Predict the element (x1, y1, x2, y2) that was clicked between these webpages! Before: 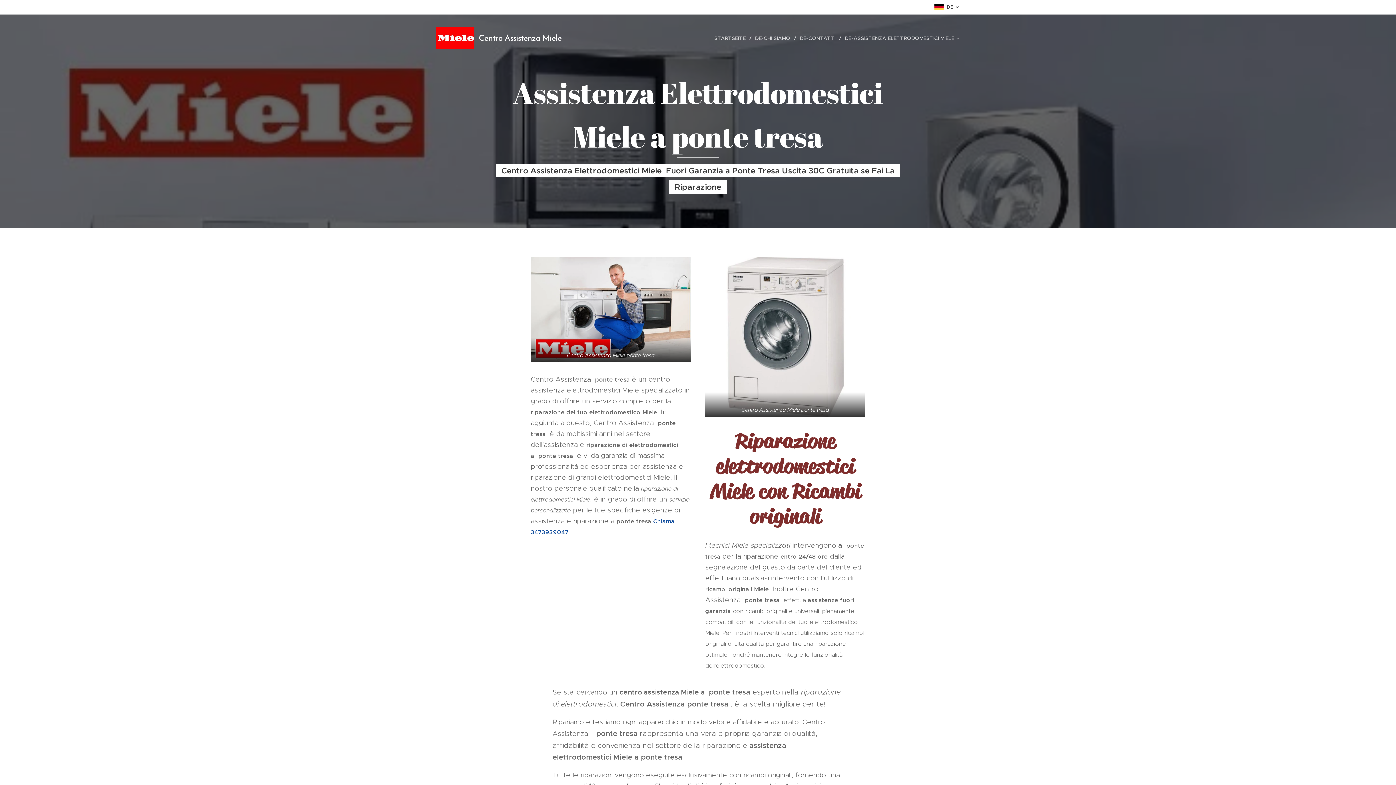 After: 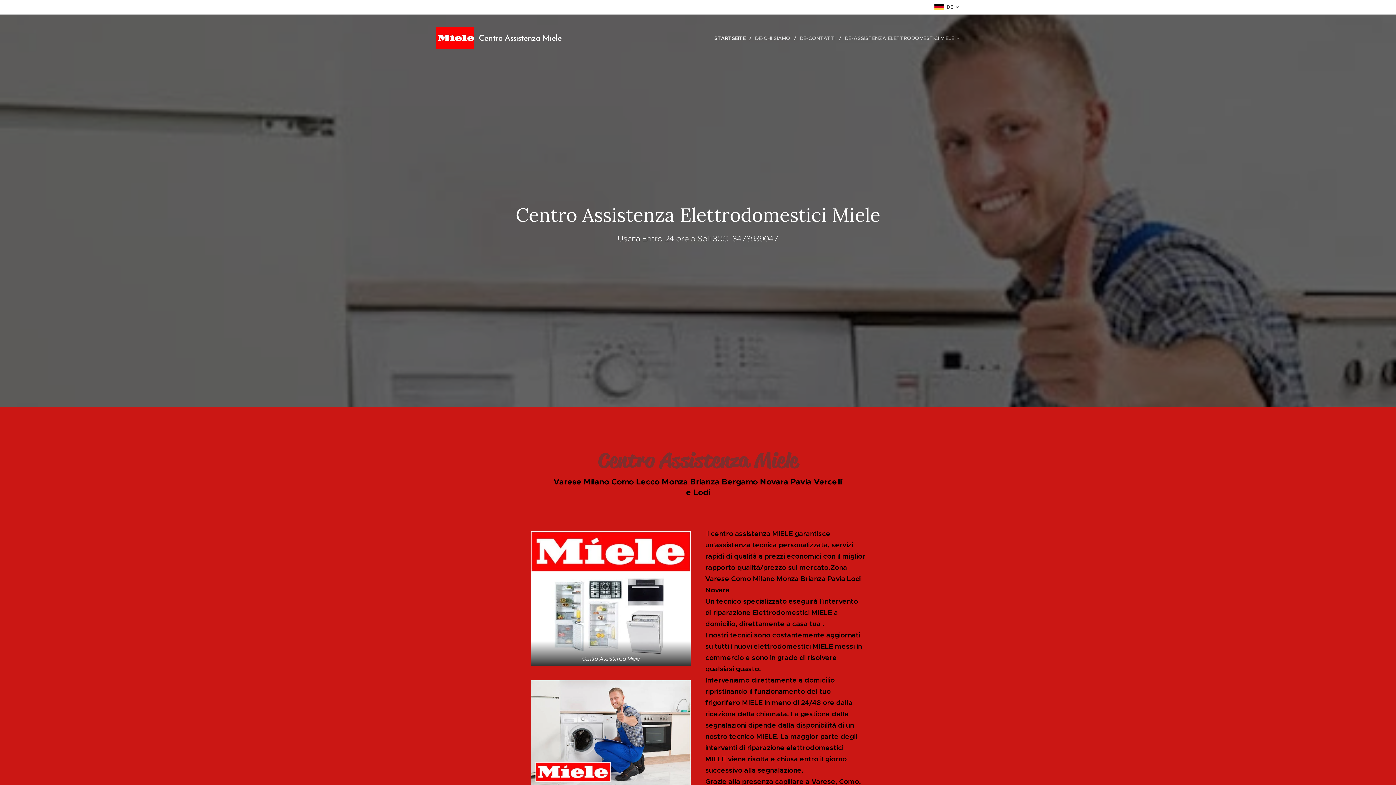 Action: bbox: (436, 26, 564, 50) label: 	
Centro Assistenza Miele